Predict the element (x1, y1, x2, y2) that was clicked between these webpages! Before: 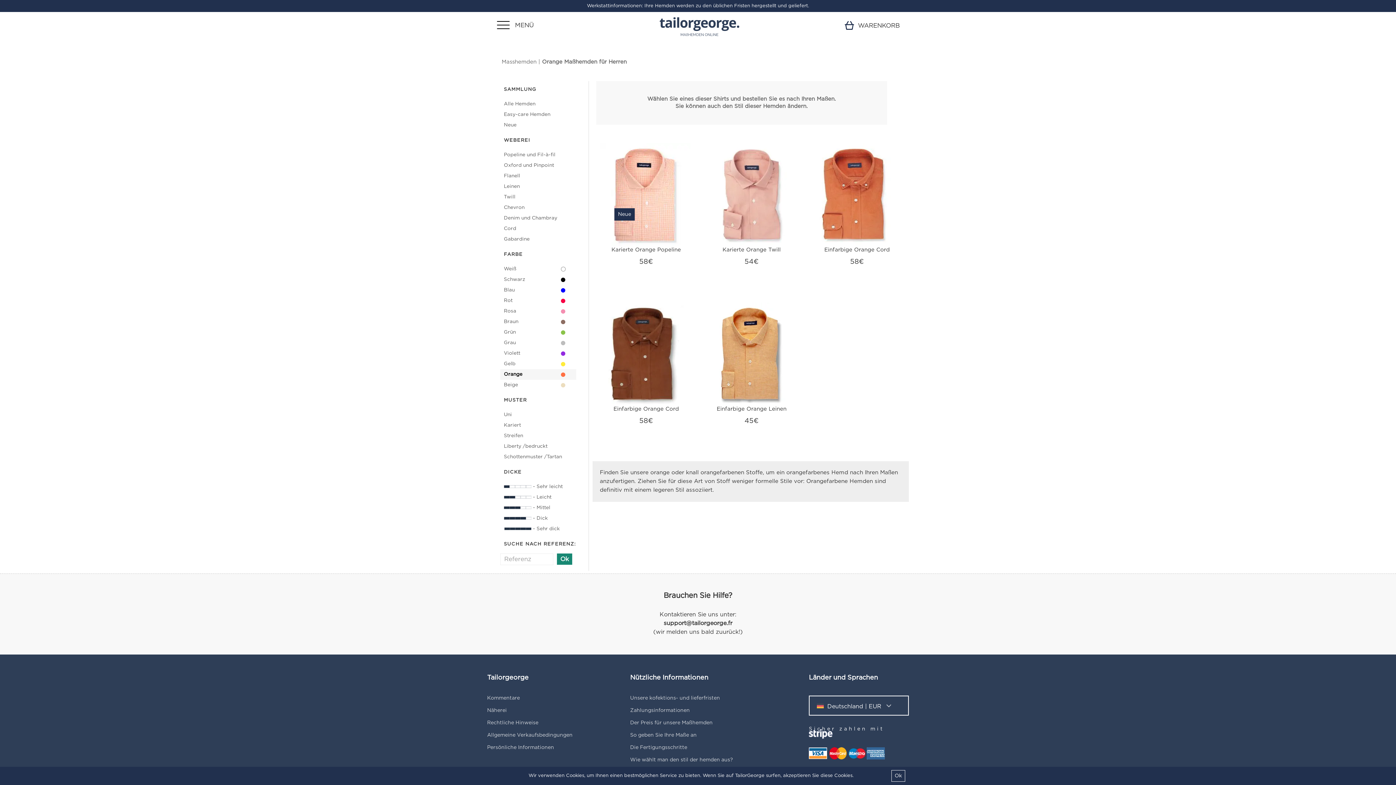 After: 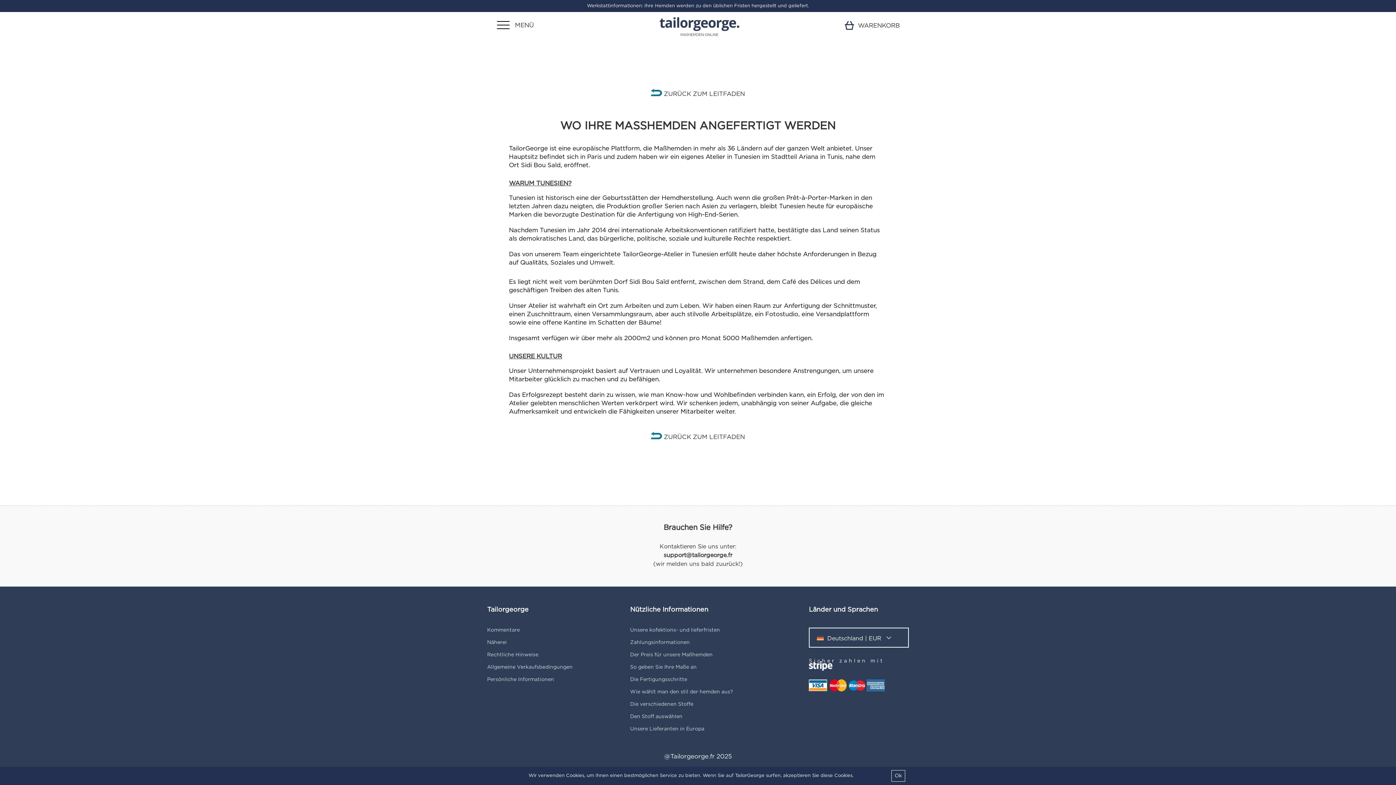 Action: bbox: (630, 696, 720, 701) label: Unsere kofektions- und lieferfristen